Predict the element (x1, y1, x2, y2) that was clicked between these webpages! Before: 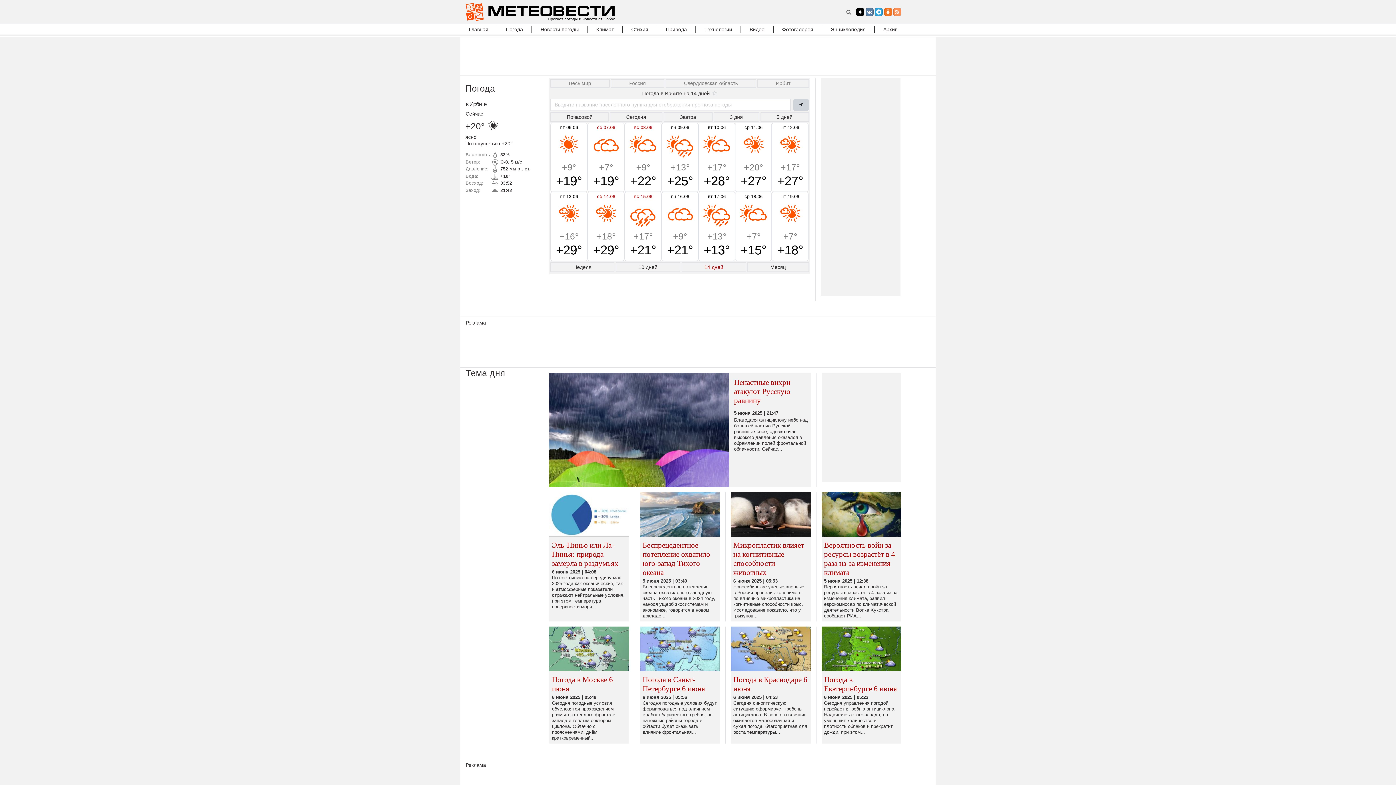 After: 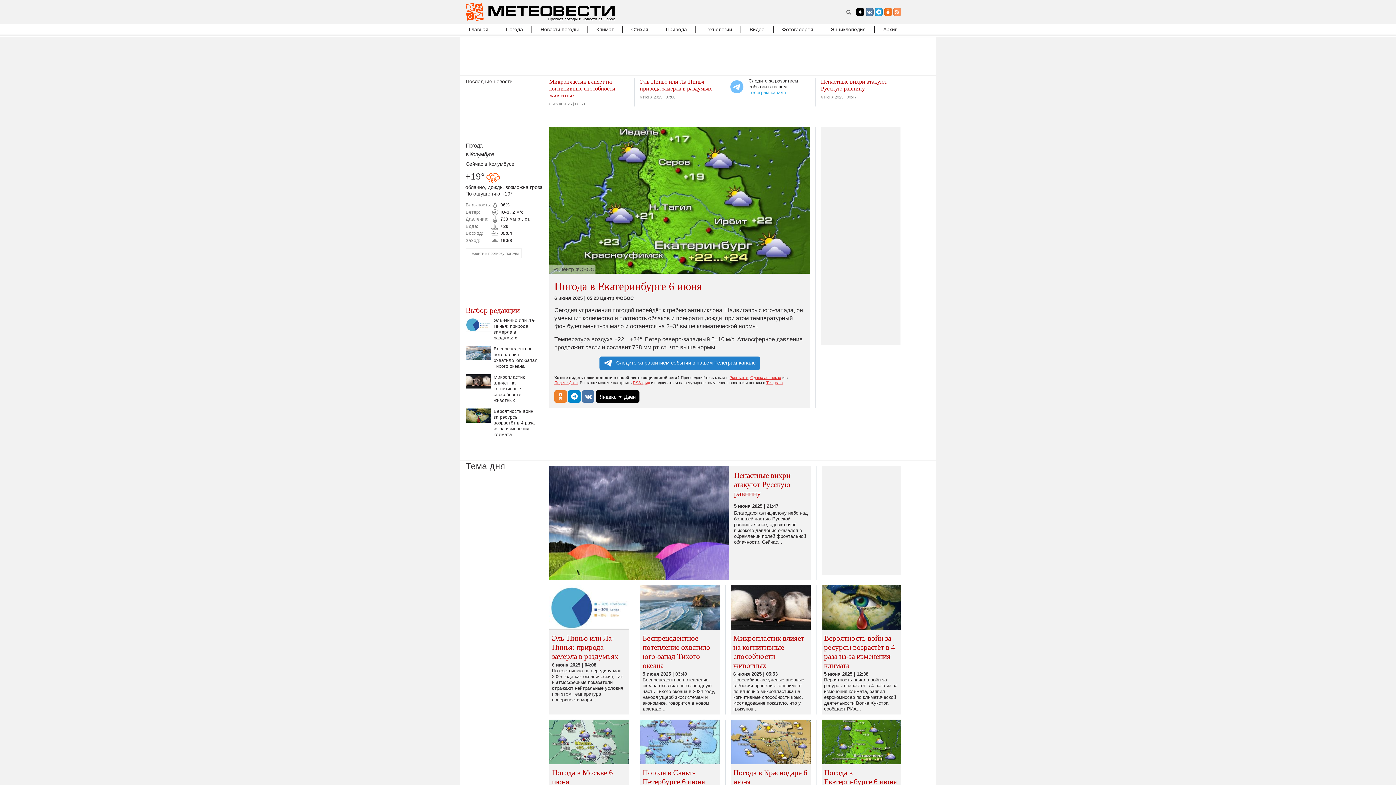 Action: bbox: (821, 626, 901, 744) label: Погода в Екатеринбурге 6 июня
6 июня 2025 | 05:23
Сегодня управления погодой перейдёт к гребню антициклона. Надвигаясь с юго-запада, он уменьшит количество и плотность облаков и прекратит дожди, при этом...